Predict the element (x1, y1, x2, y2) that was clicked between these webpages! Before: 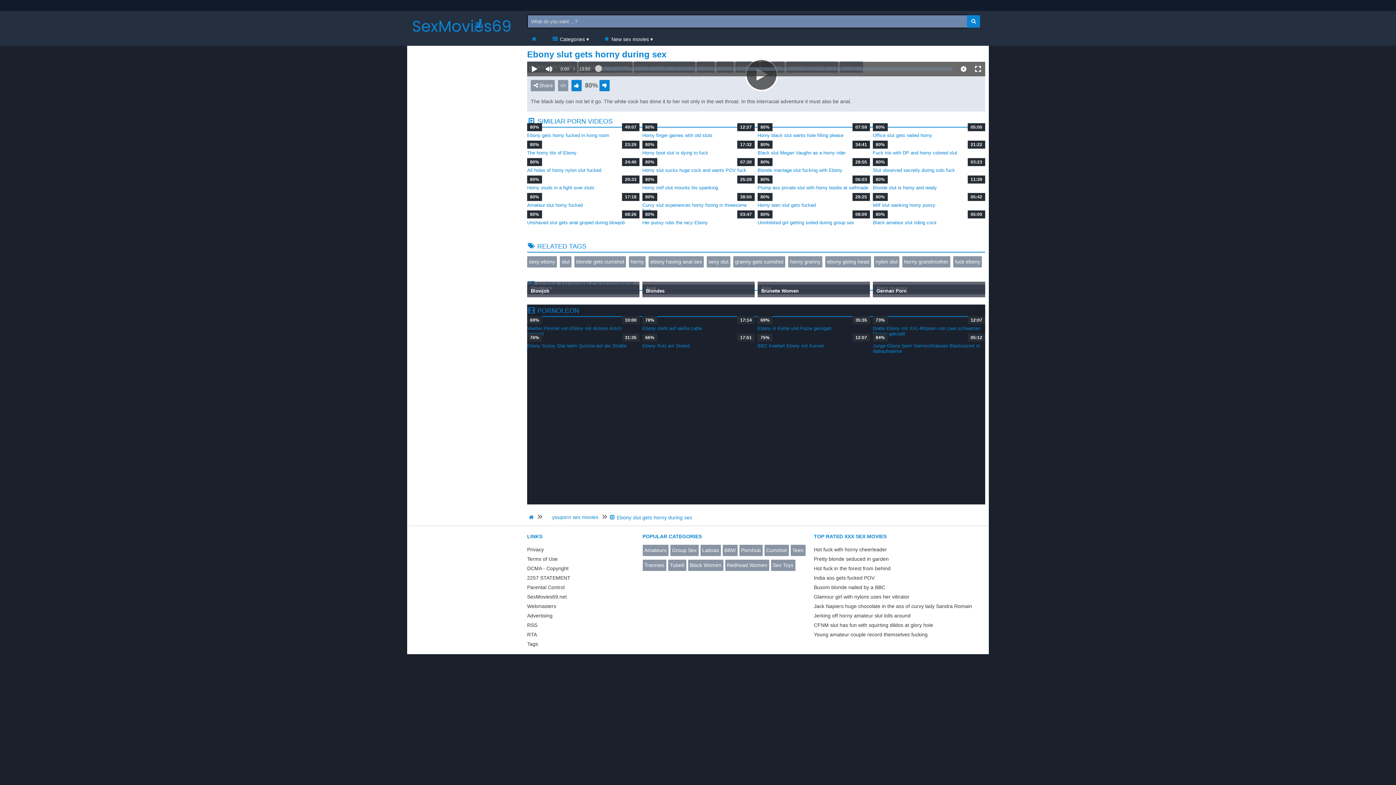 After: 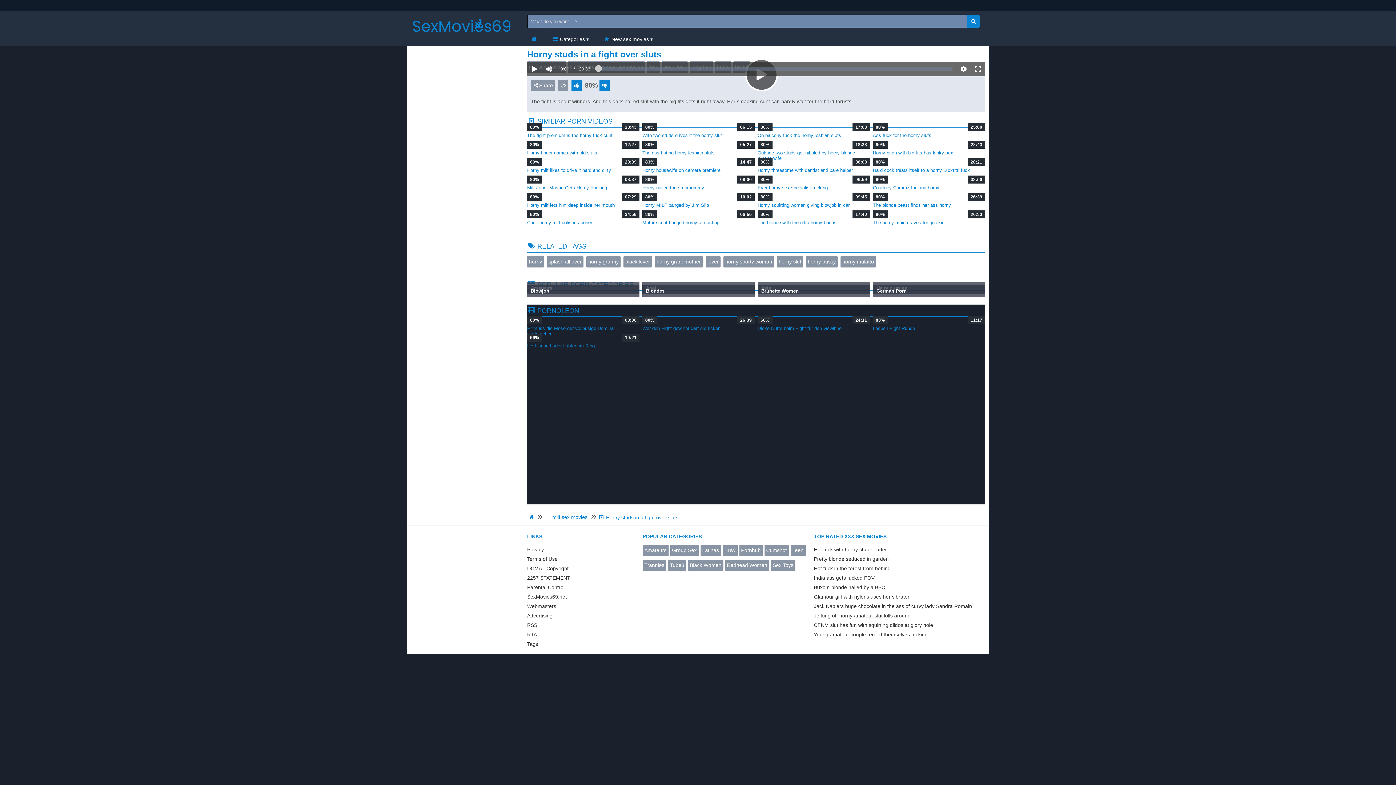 Action: label: Horny studs in a fight over sluts bbox: (527, 185, 594, 190)